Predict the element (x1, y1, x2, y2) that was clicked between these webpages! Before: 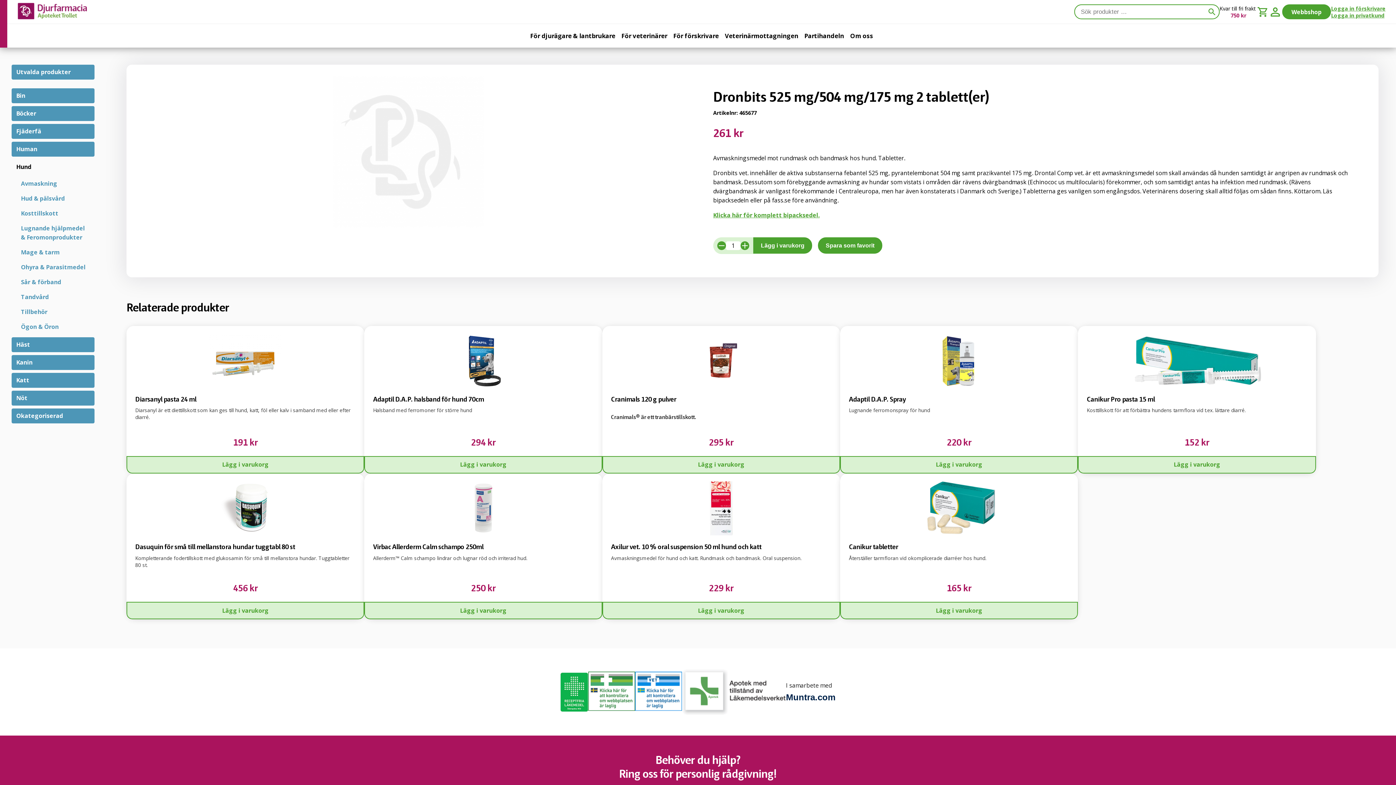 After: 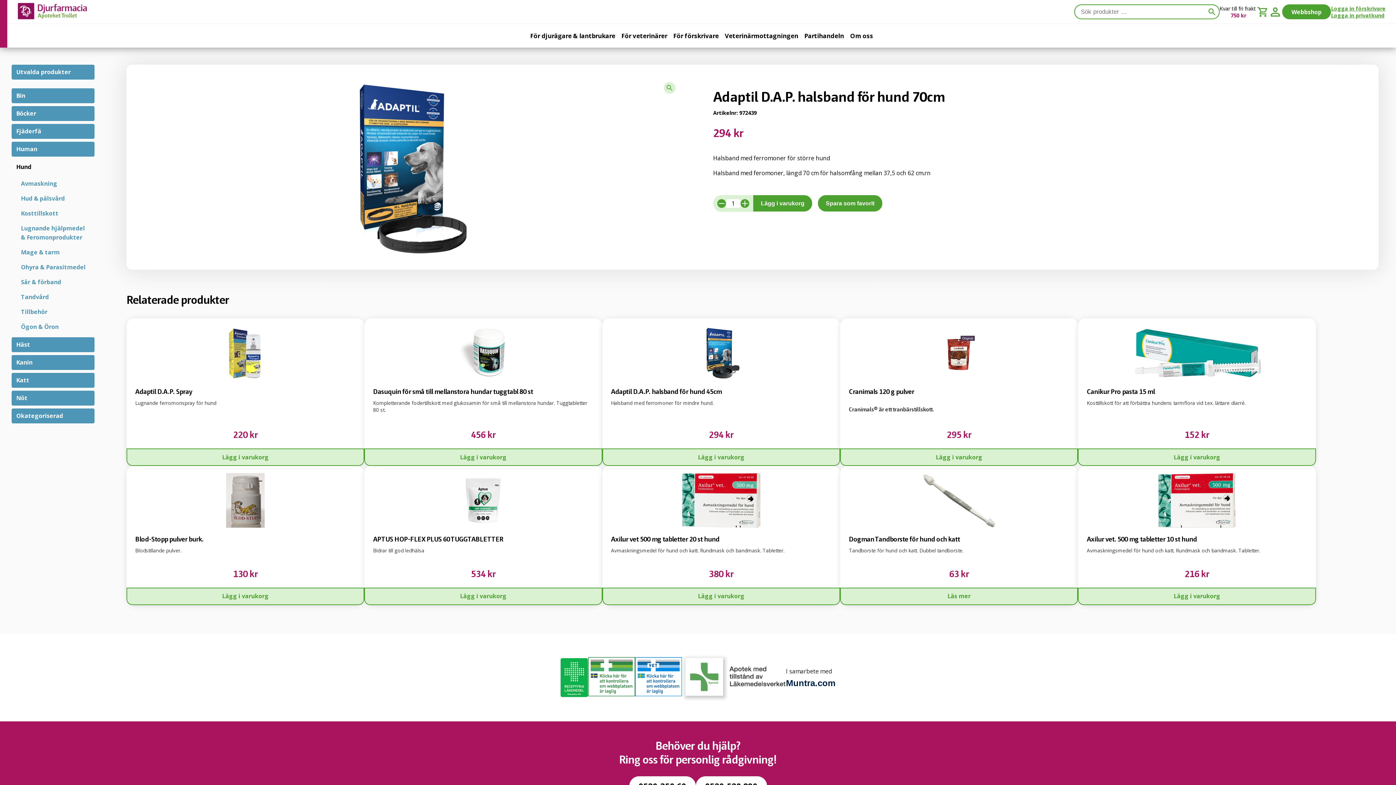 Action: label: Adaptil D.A.P. halsband för hund 70cm

Halsband med ferromoner för större hund

294 kr bbox: (364, 326, 602, 456)